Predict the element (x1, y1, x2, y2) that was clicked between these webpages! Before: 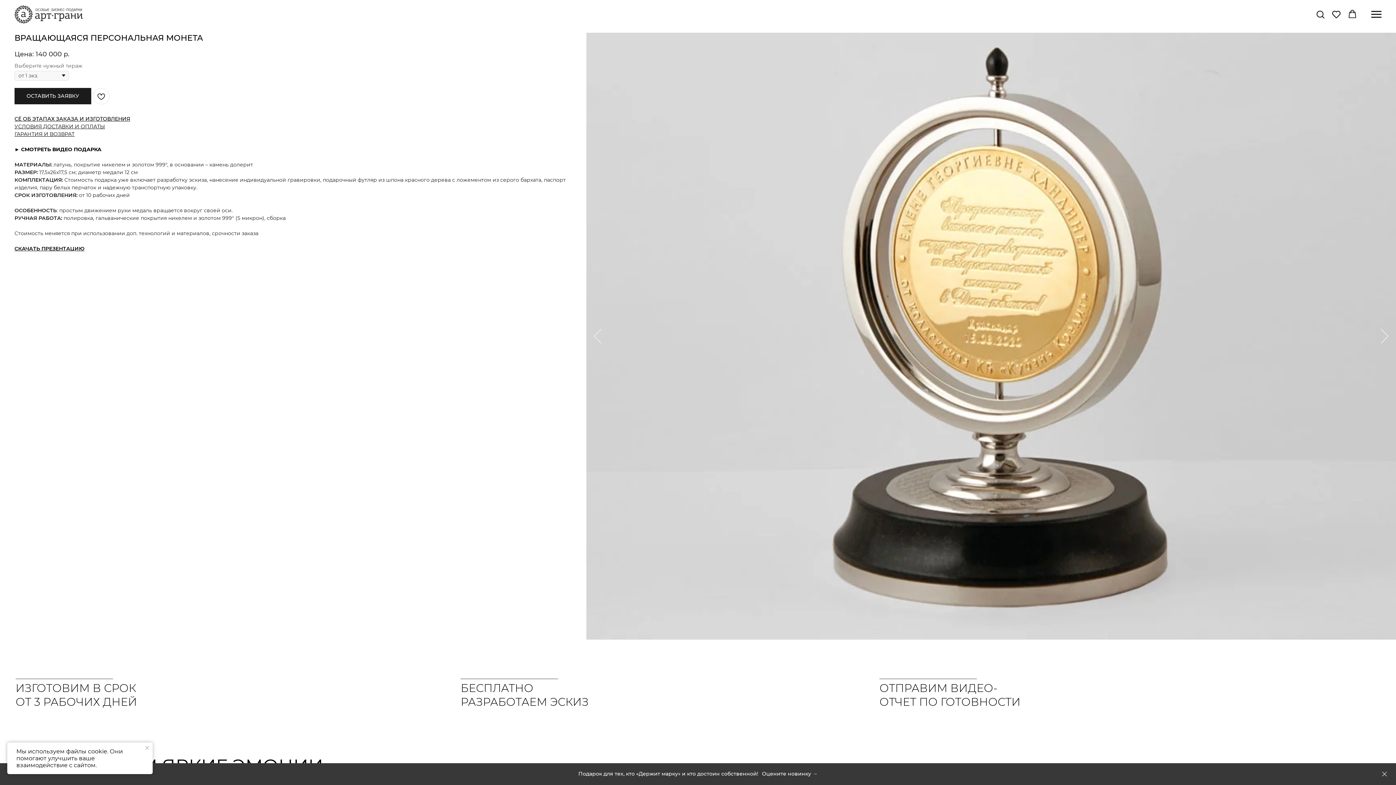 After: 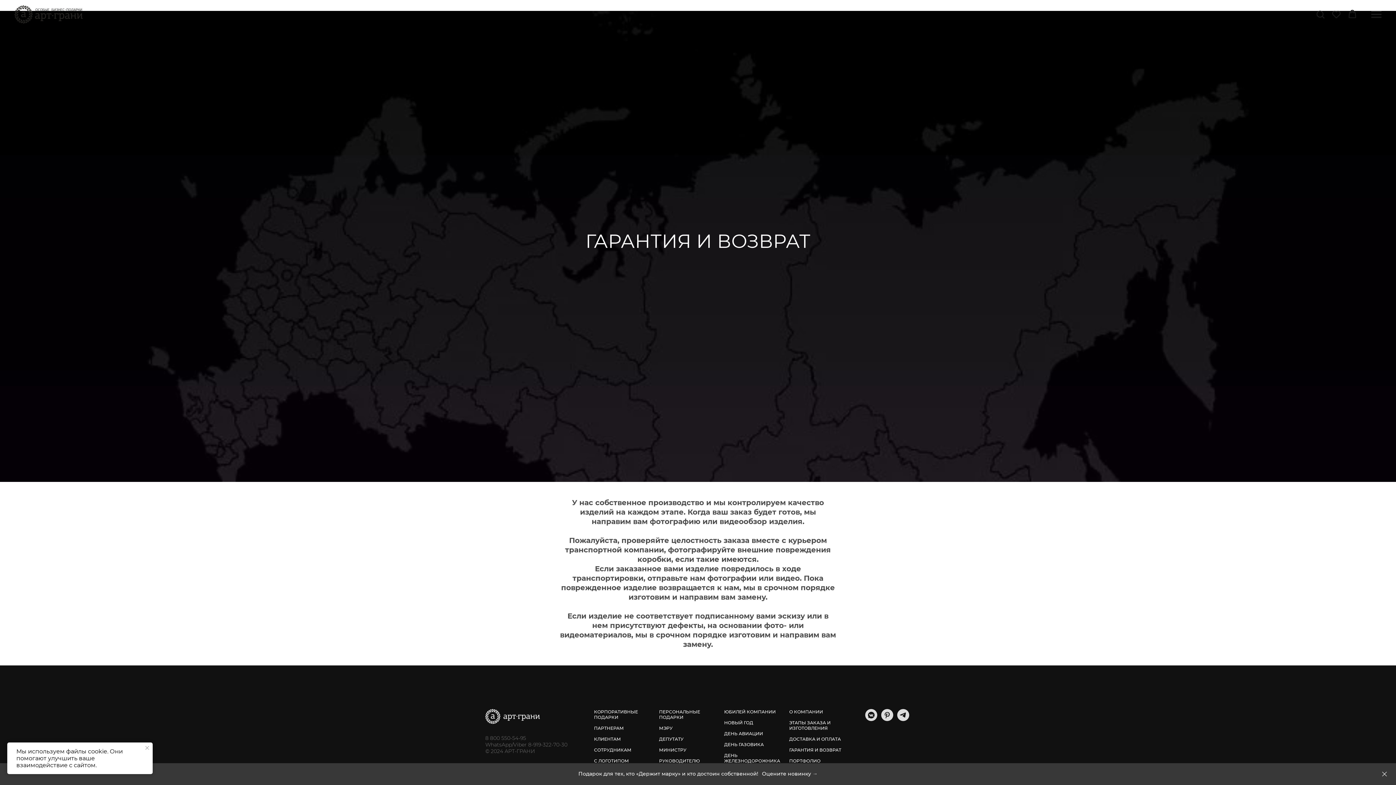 Action: label: ГАРАНТИЯ И ВОЗВРАТ bbox: (14, 130, 74, 137)